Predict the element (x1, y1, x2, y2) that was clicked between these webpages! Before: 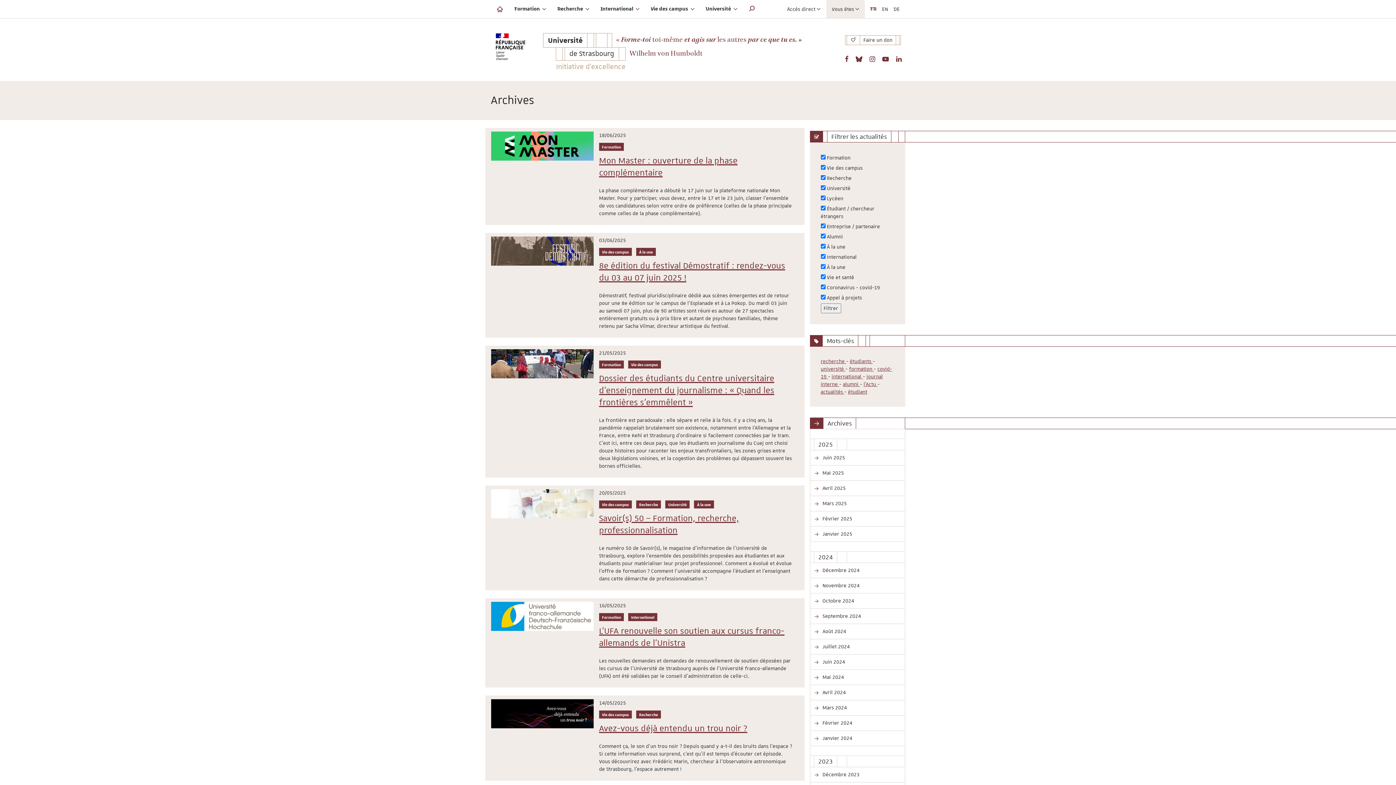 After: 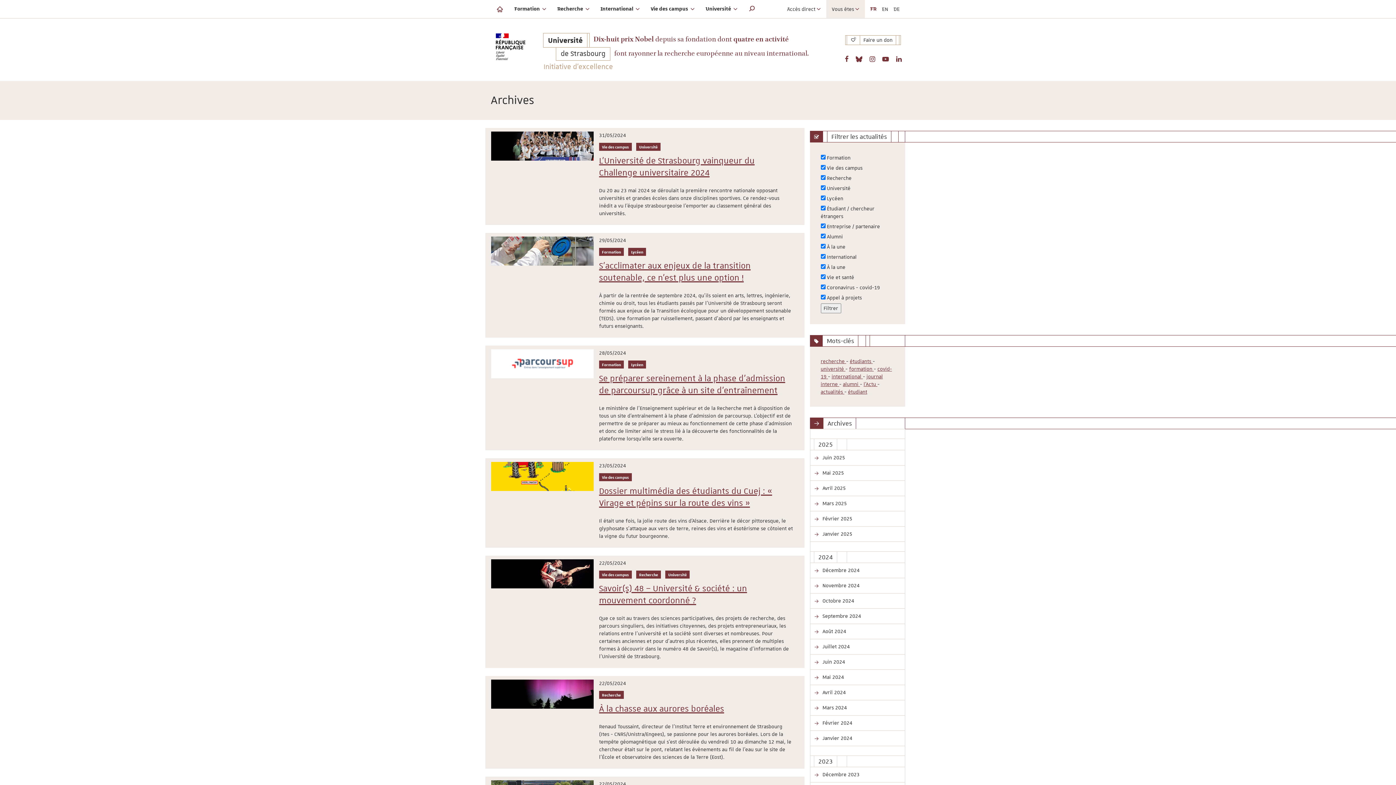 Action: bbox: (810, 670, 905, 685) label:  Mai 2024